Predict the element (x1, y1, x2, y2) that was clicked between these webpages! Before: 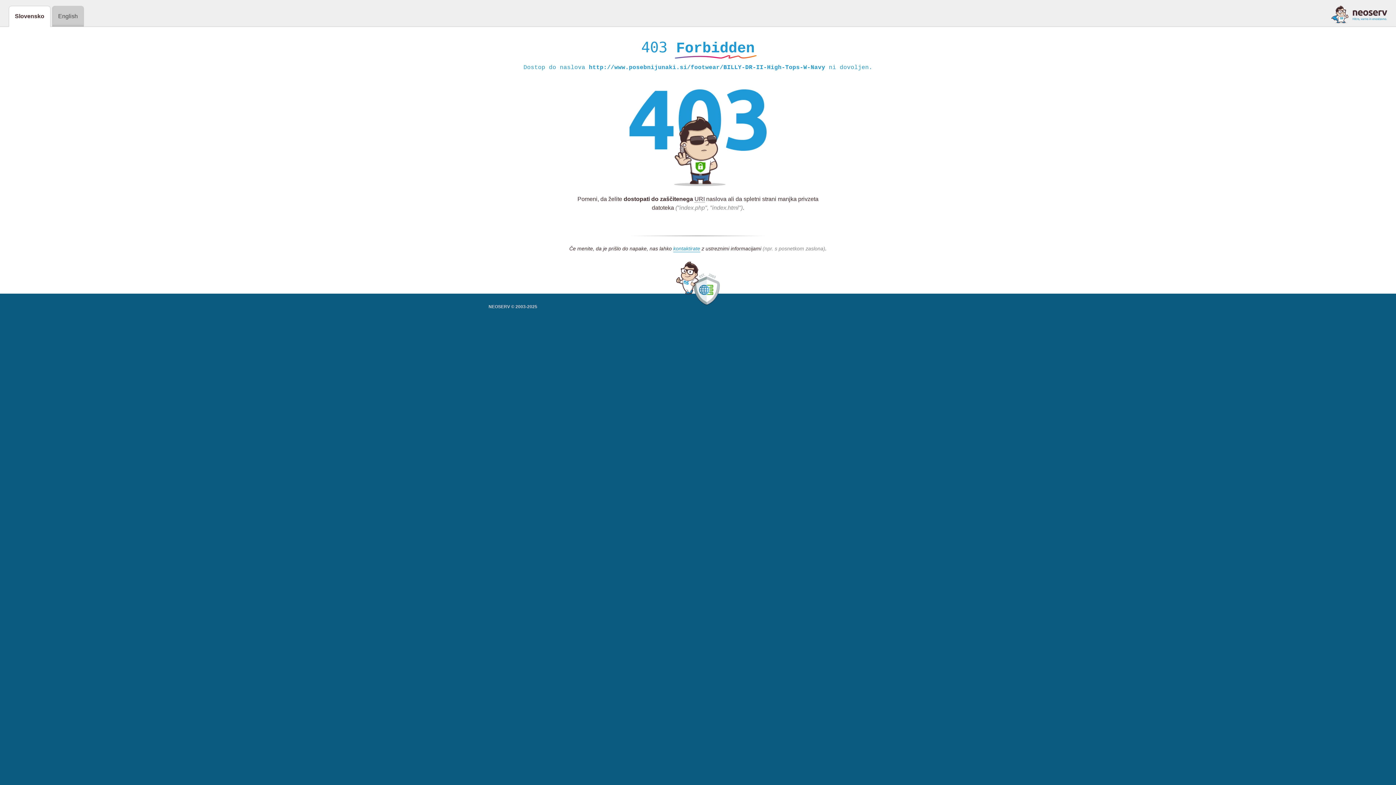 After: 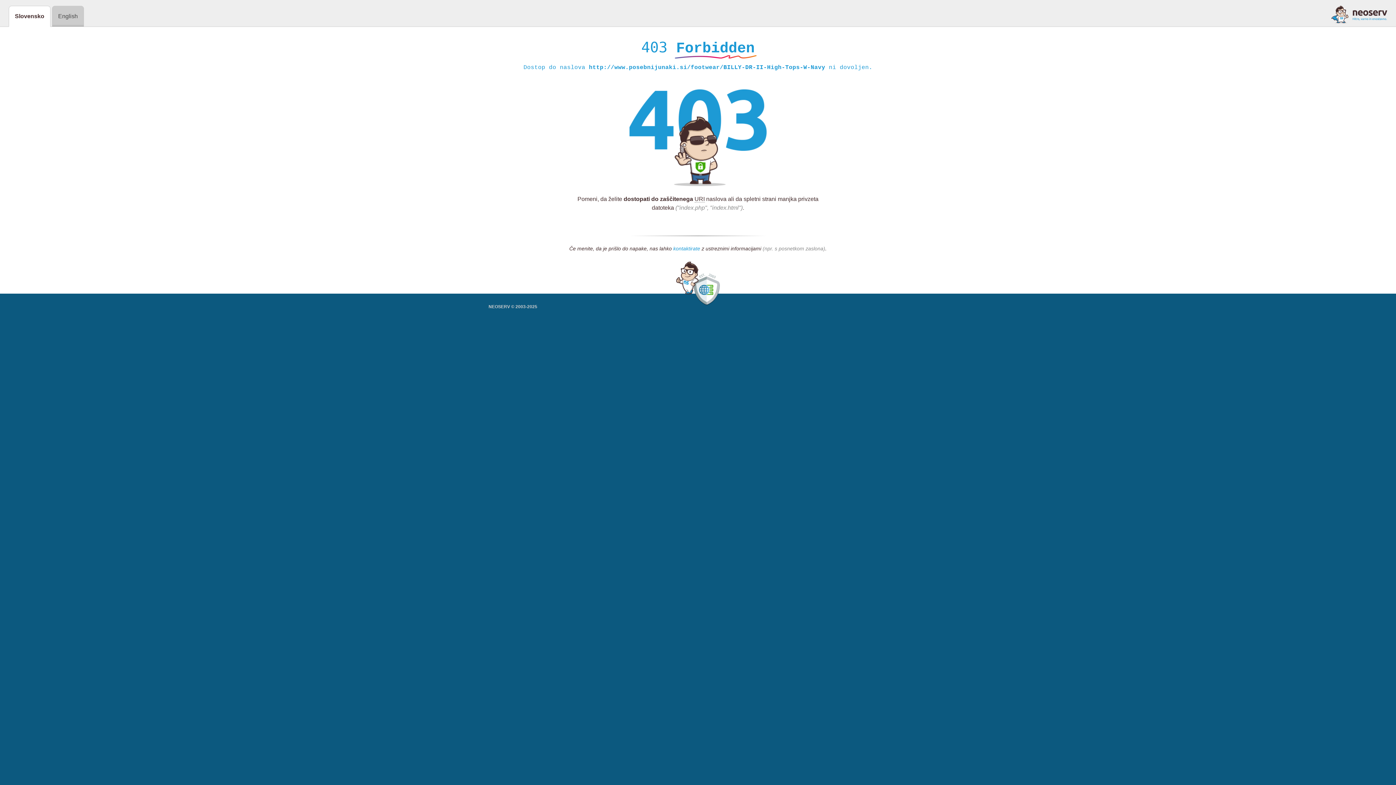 Action: bbox: (673, 245, 700, 252) label: kontaktirate